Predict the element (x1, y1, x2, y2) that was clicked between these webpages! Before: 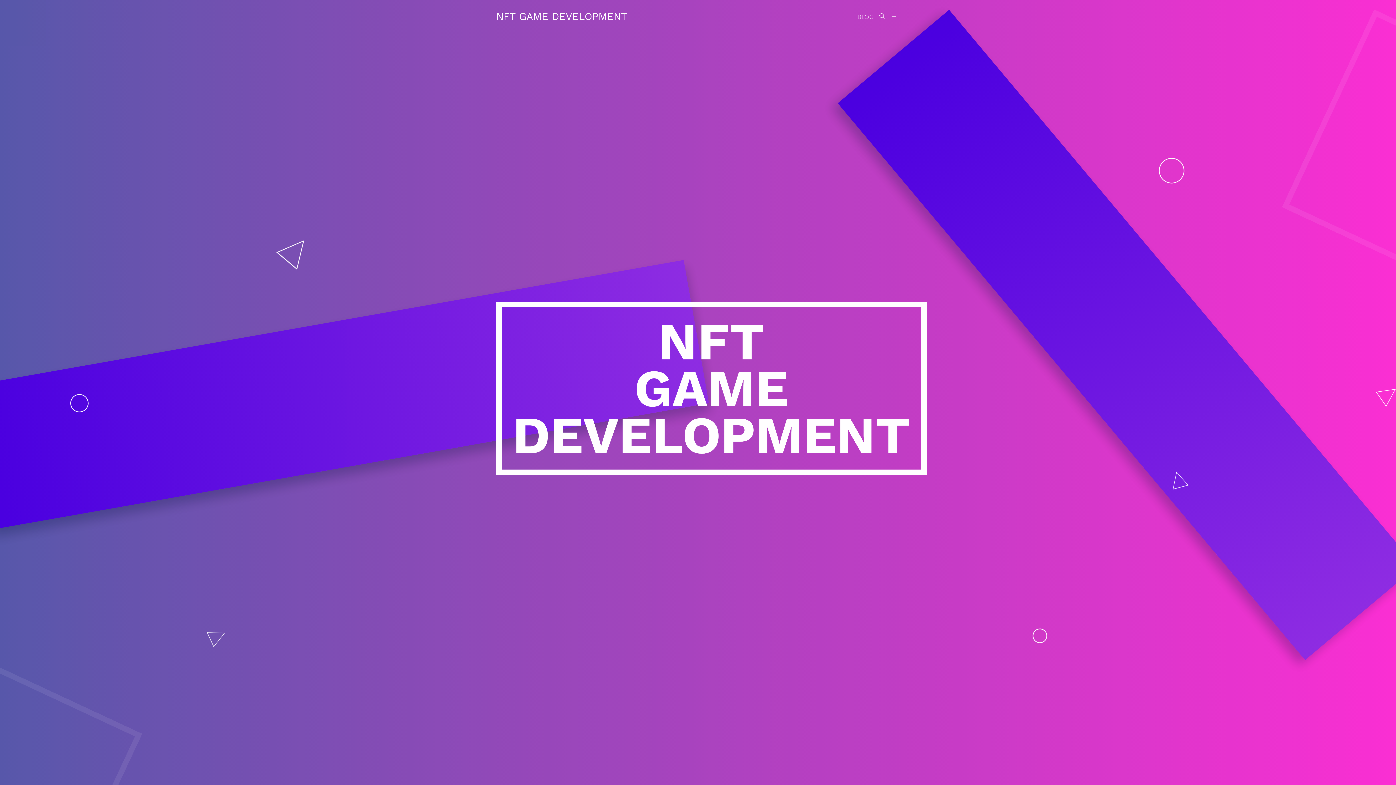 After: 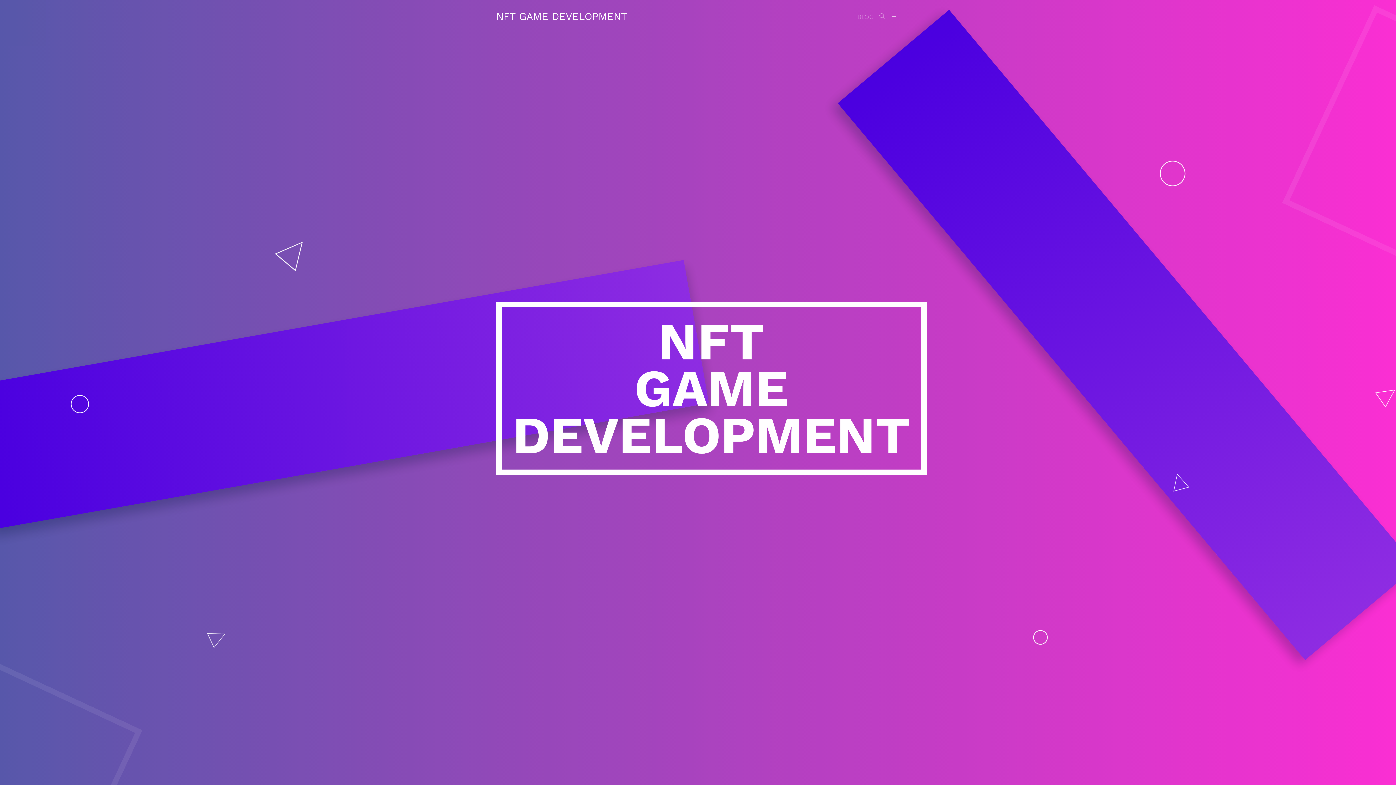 Action: bbox: (888, 9, 900, 23)